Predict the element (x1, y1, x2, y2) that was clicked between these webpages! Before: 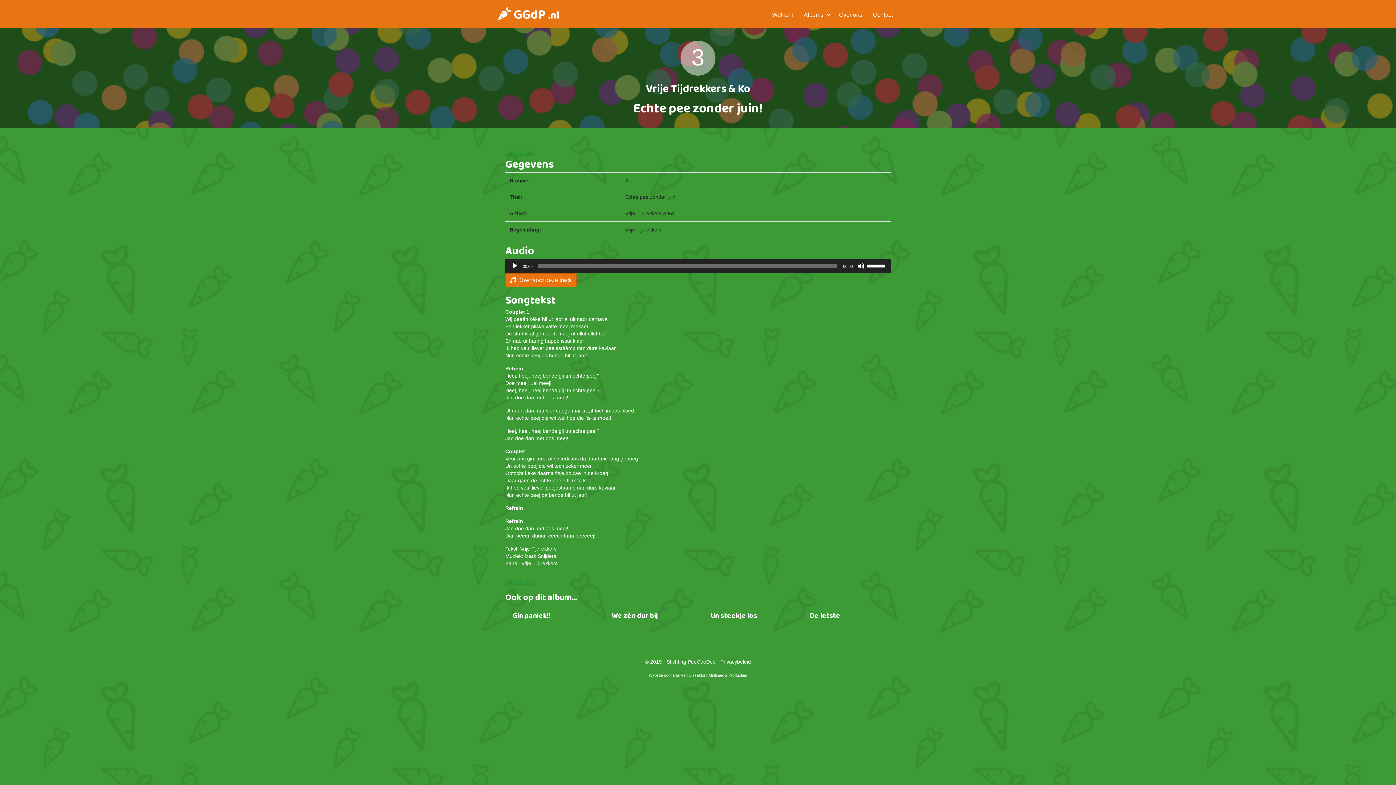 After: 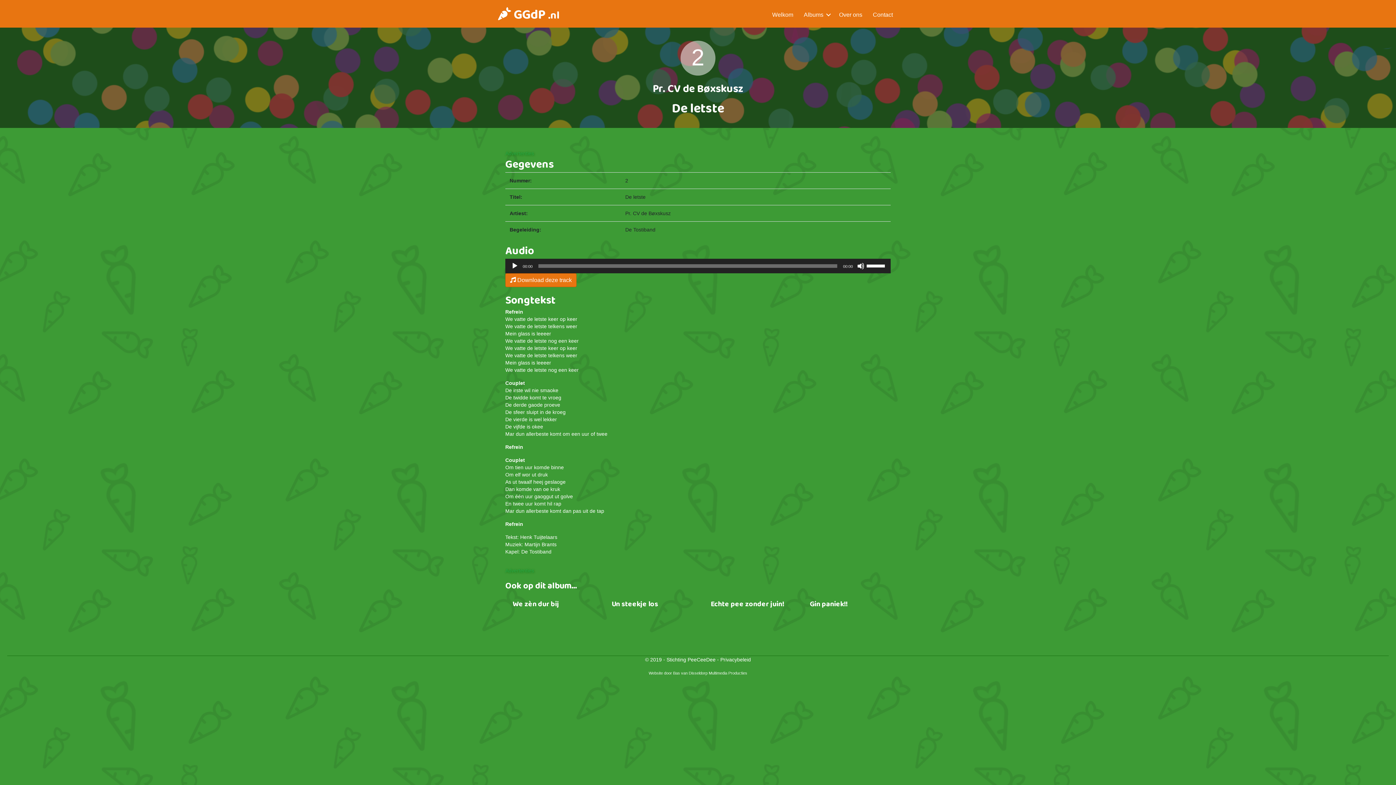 Action: label: De letste bbox: (611, 610, 642, 621)